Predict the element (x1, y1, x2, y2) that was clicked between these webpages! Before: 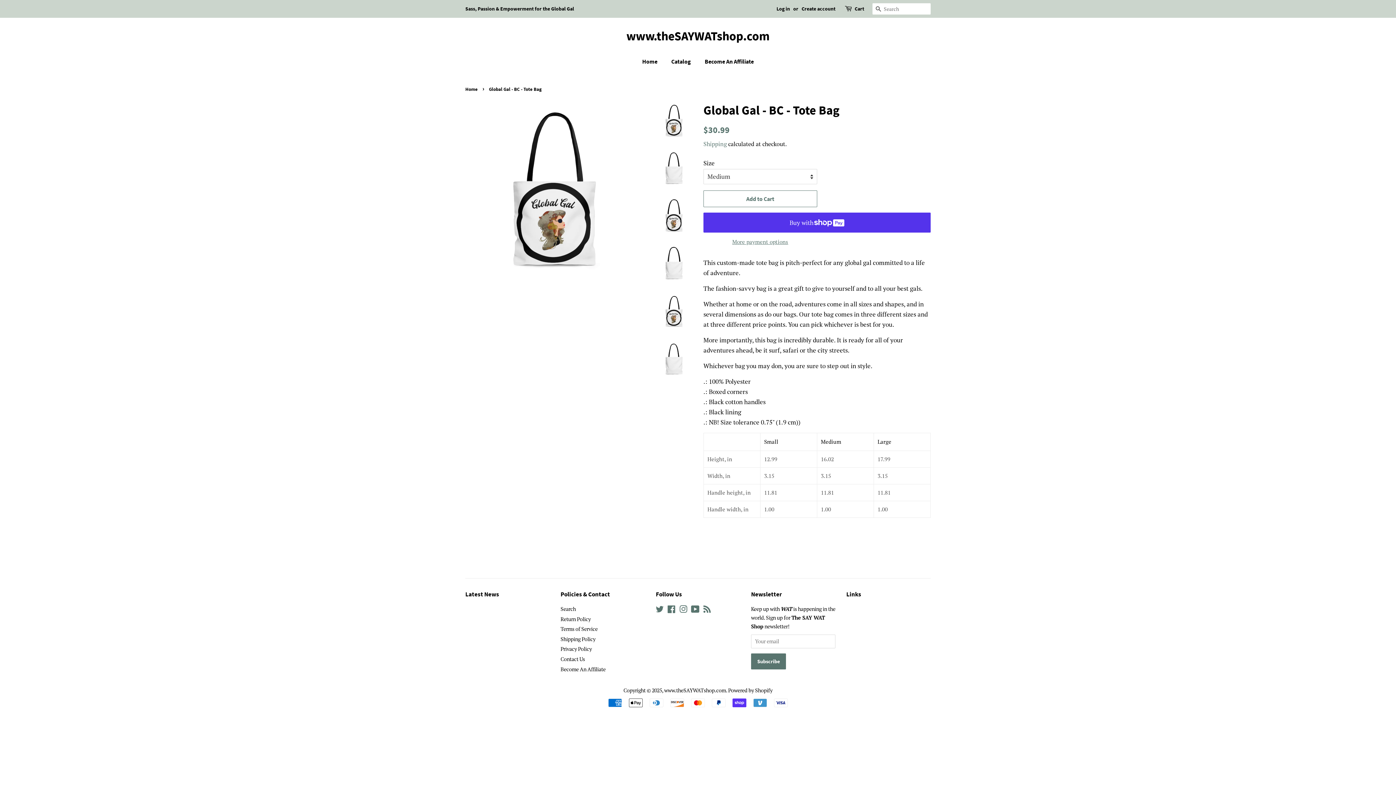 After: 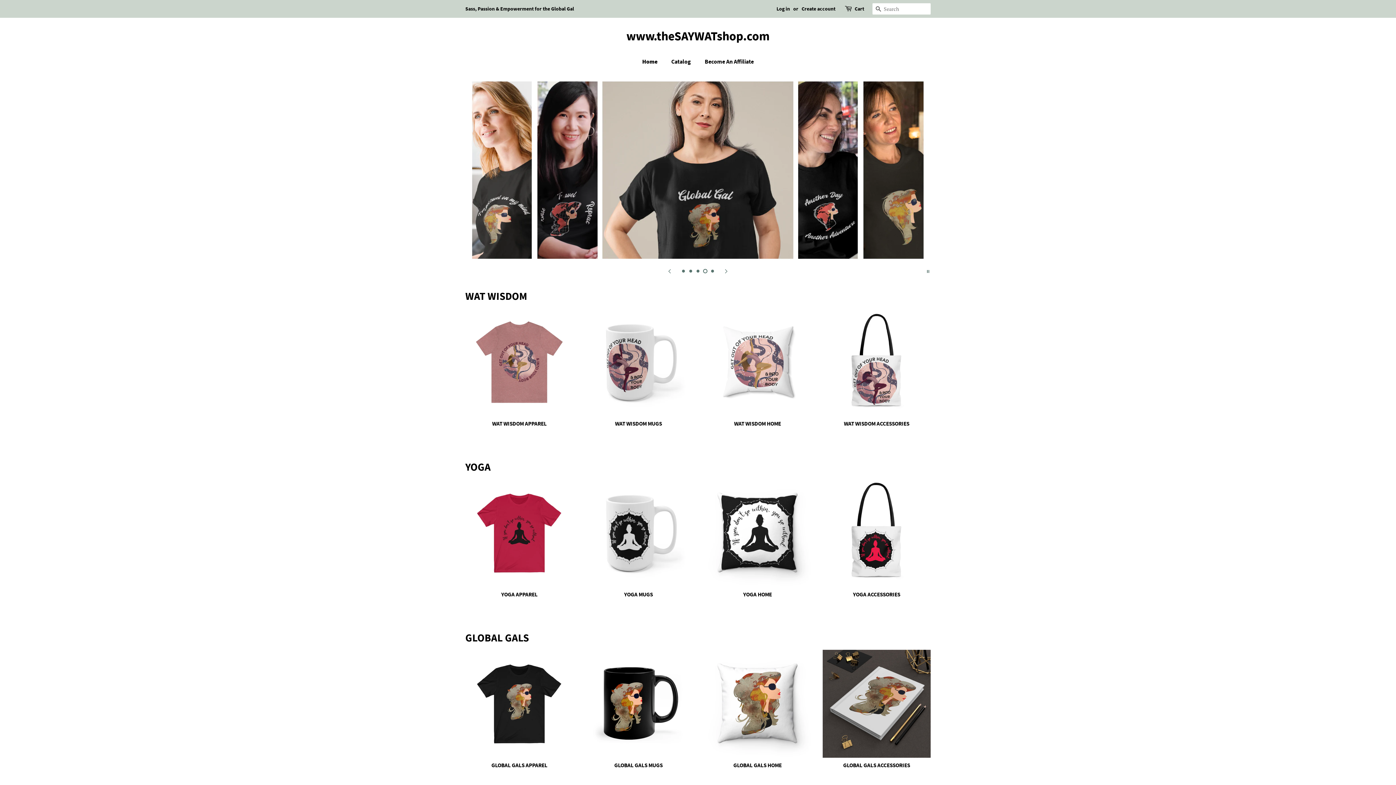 Action: label: Home bbox: (642, 54, 664, 69)